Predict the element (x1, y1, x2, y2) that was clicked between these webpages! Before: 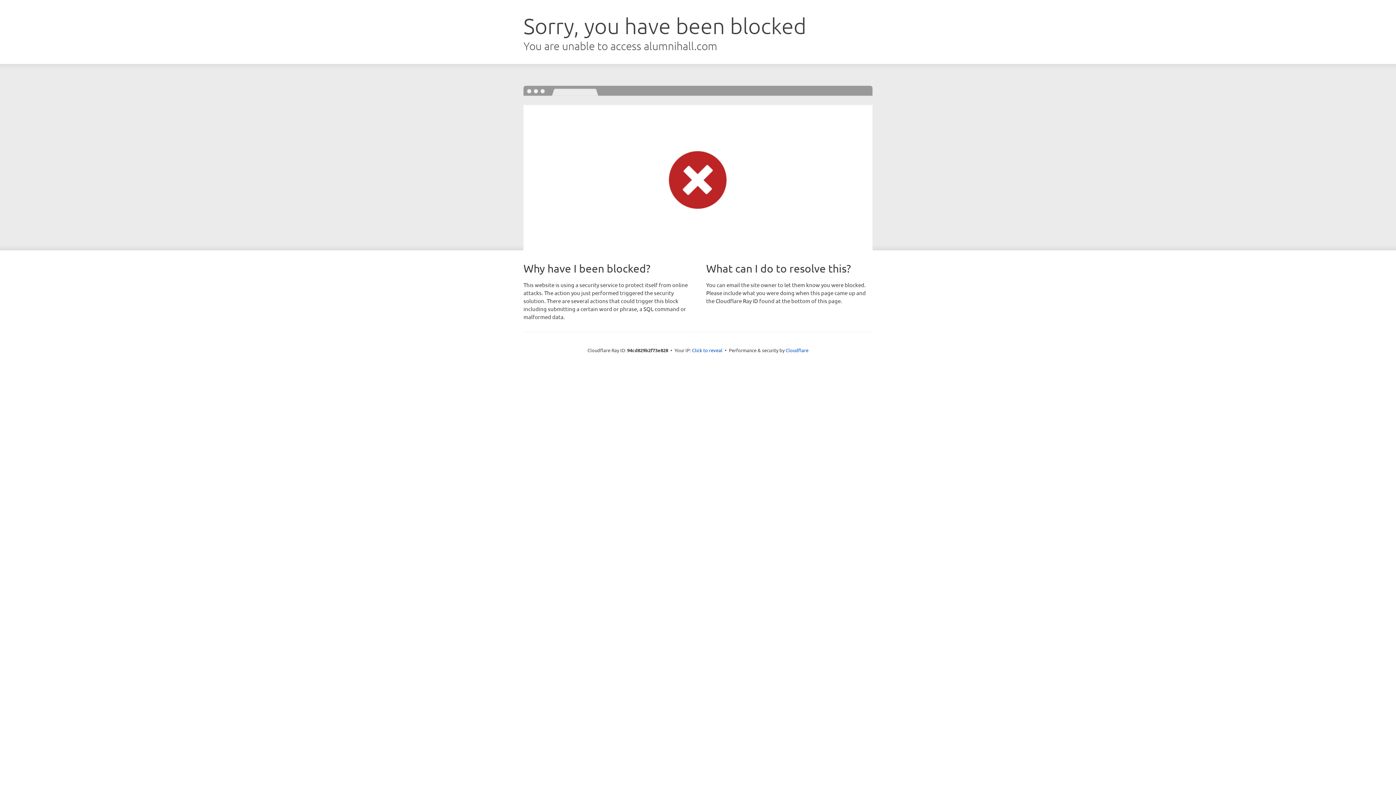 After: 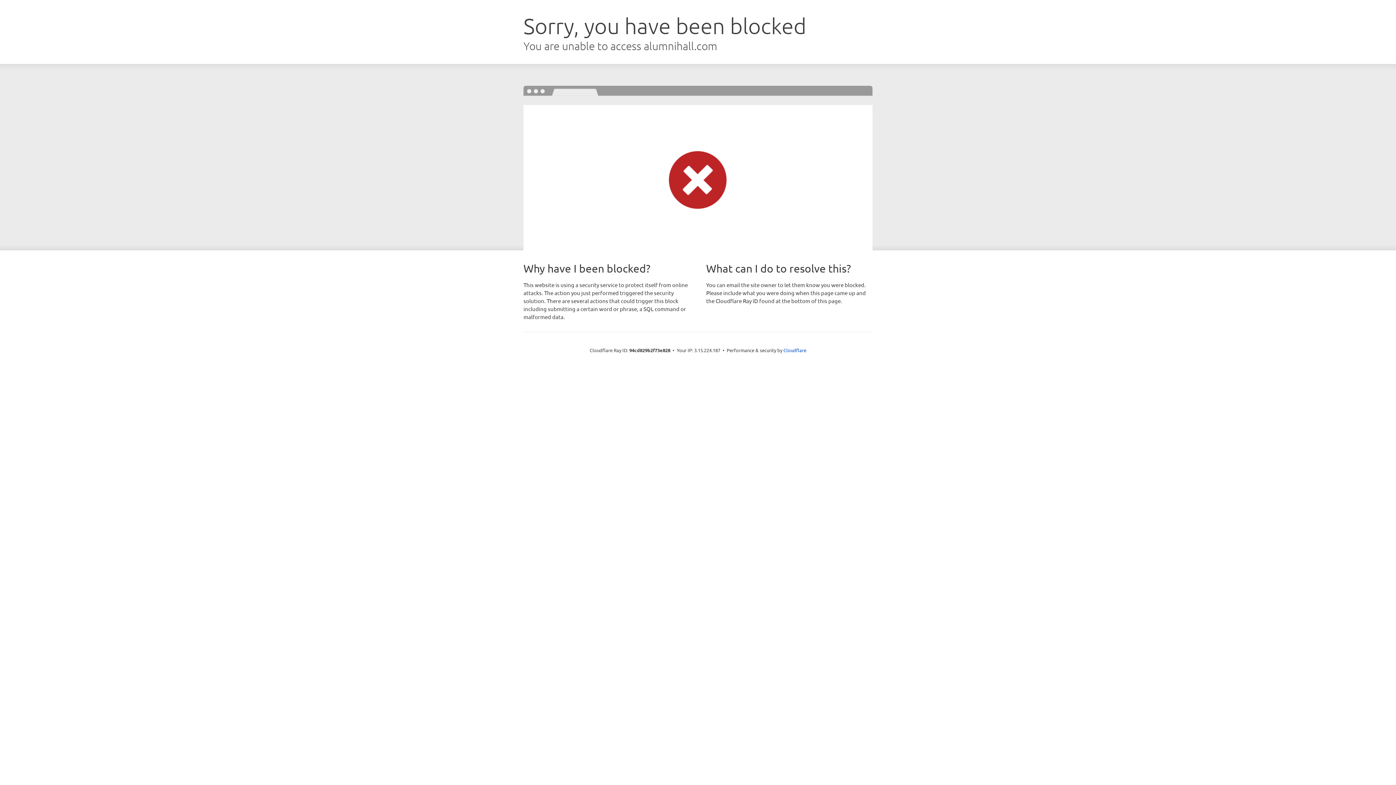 Action: label: Click to reveal bbox: (692, 346, 722, 353)